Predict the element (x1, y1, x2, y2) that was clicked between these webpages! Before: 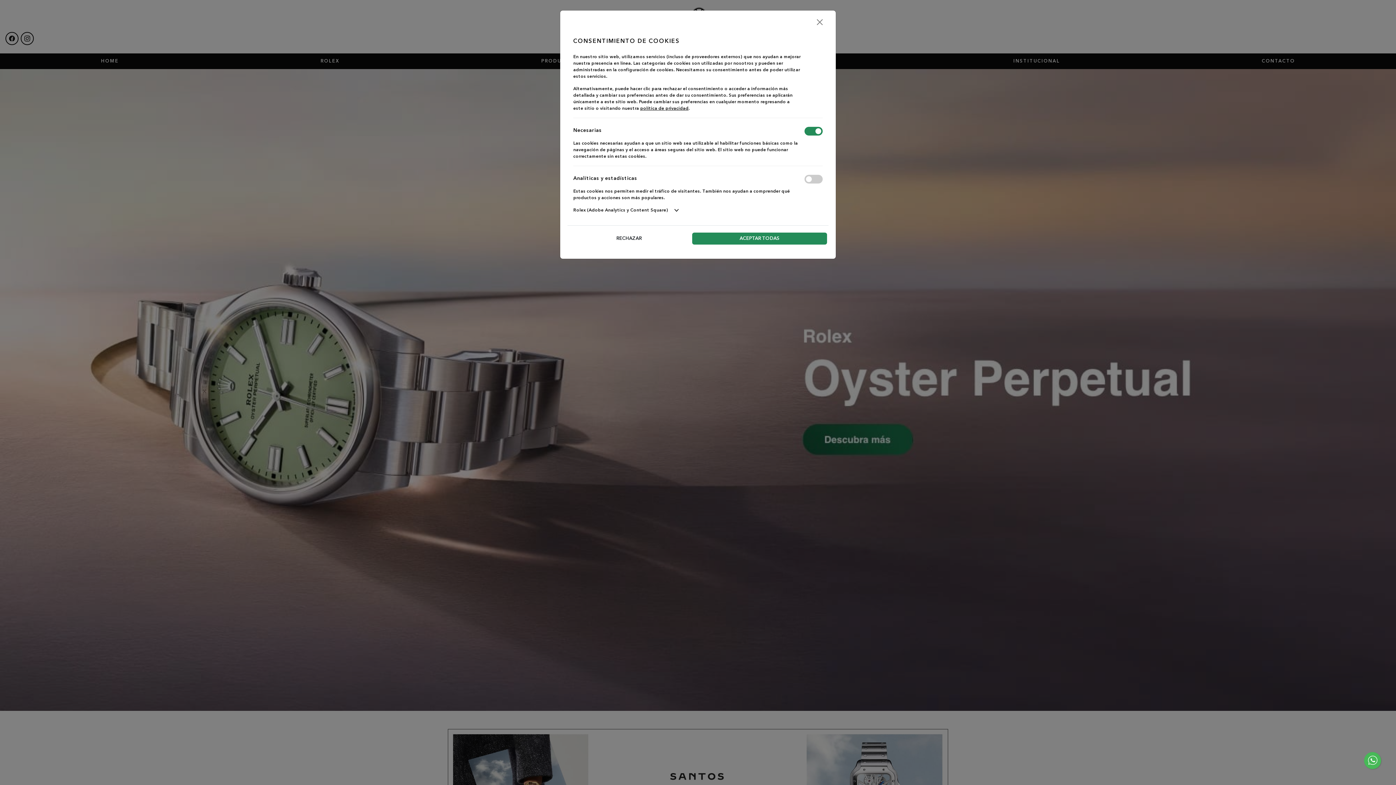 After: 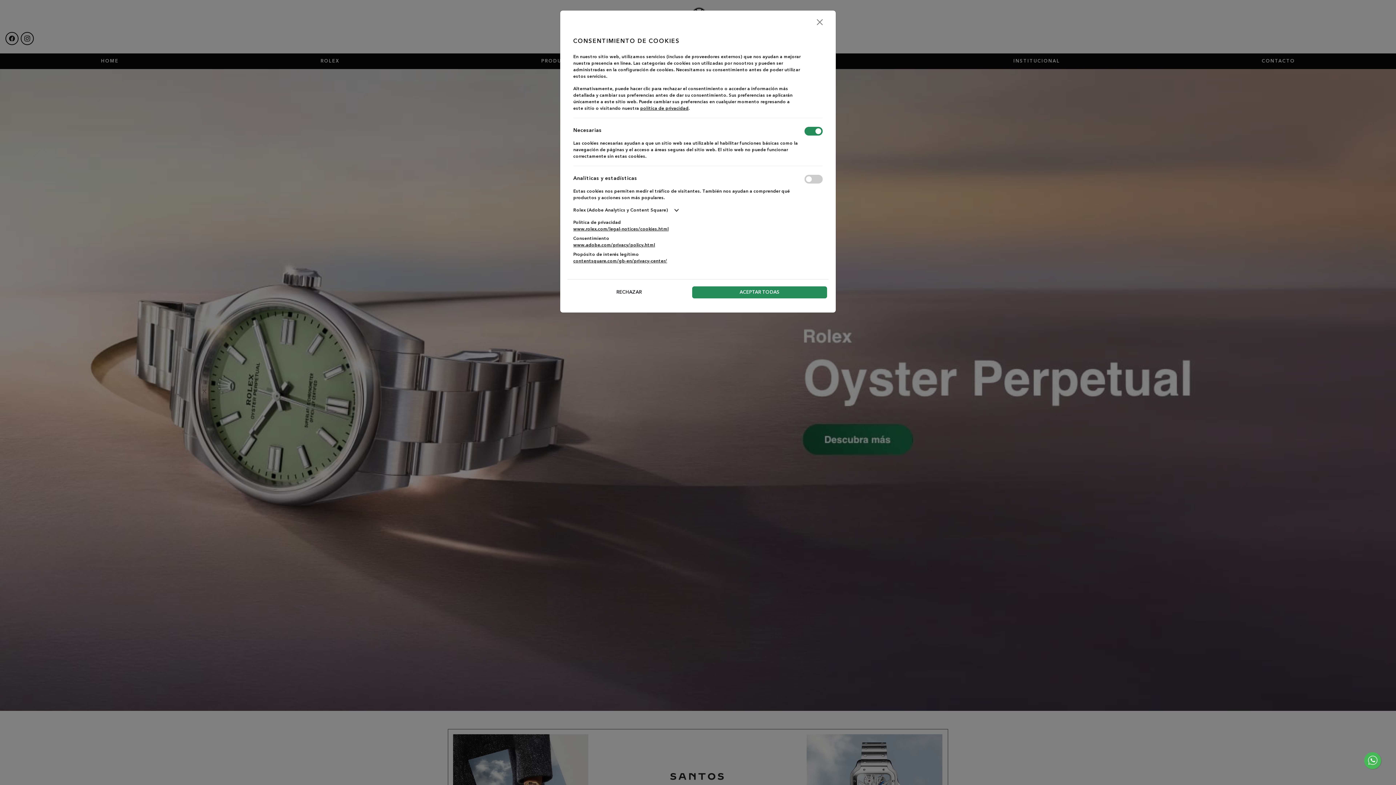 Action: bbox: (674, 207, 679, 213)